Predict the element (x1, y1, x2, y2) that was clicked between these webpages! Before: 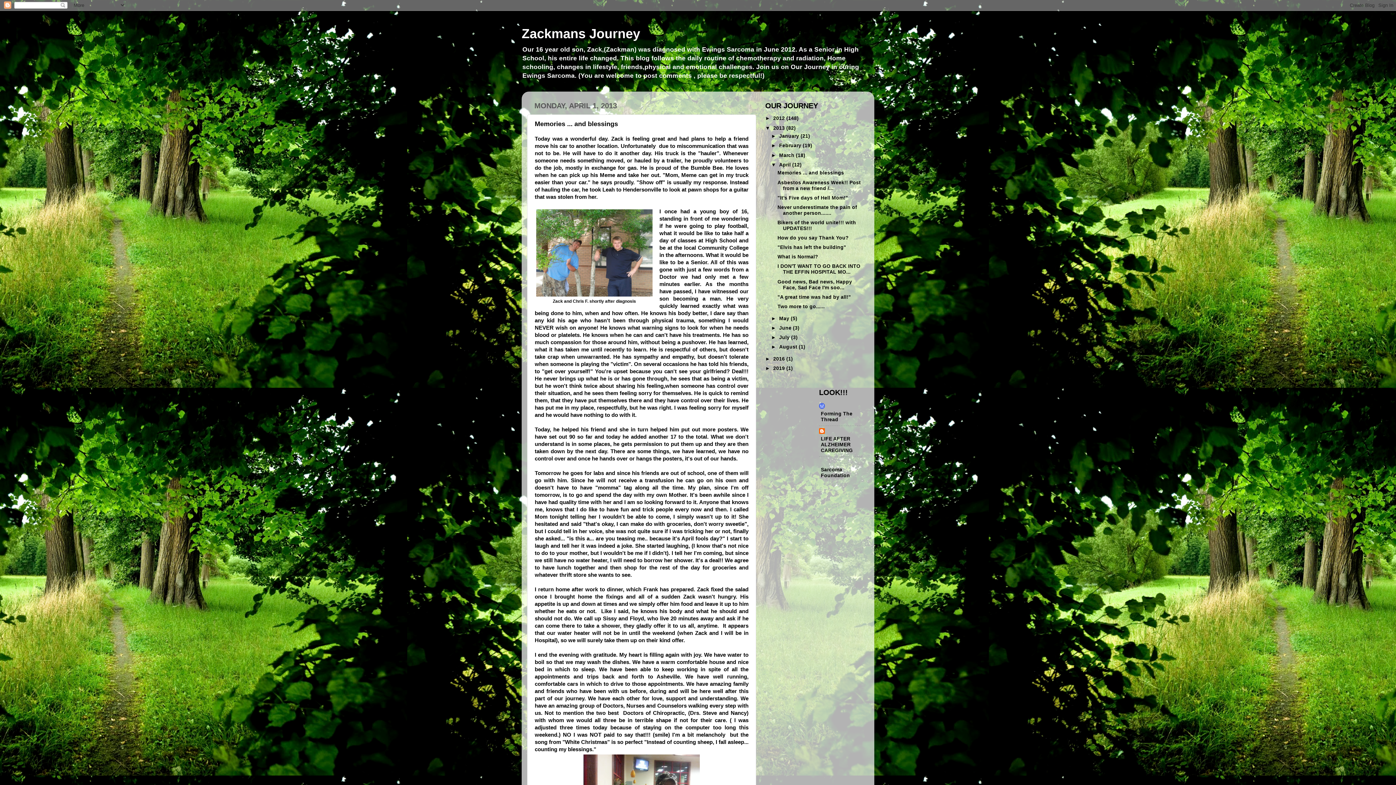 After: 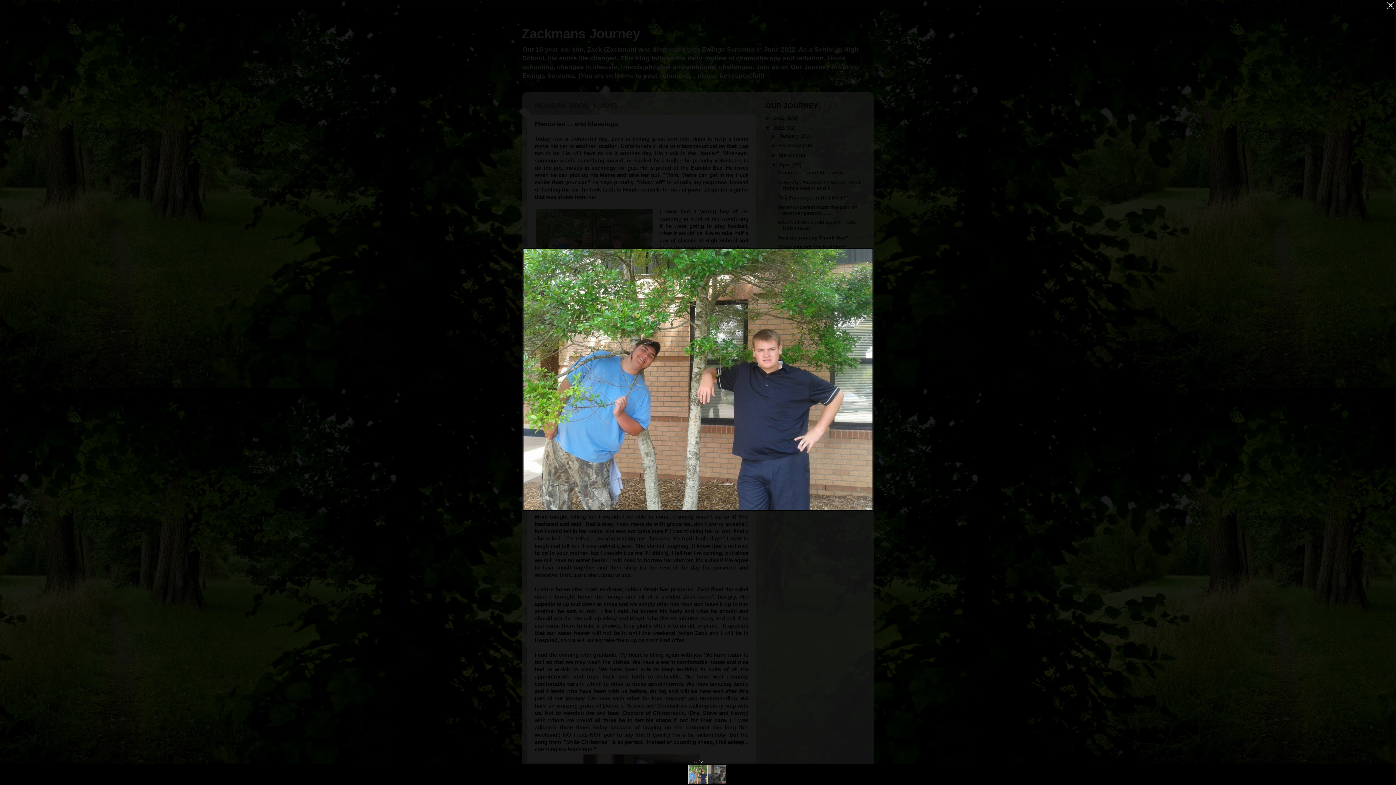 Action: bbox: (536, 292, 652, 297)